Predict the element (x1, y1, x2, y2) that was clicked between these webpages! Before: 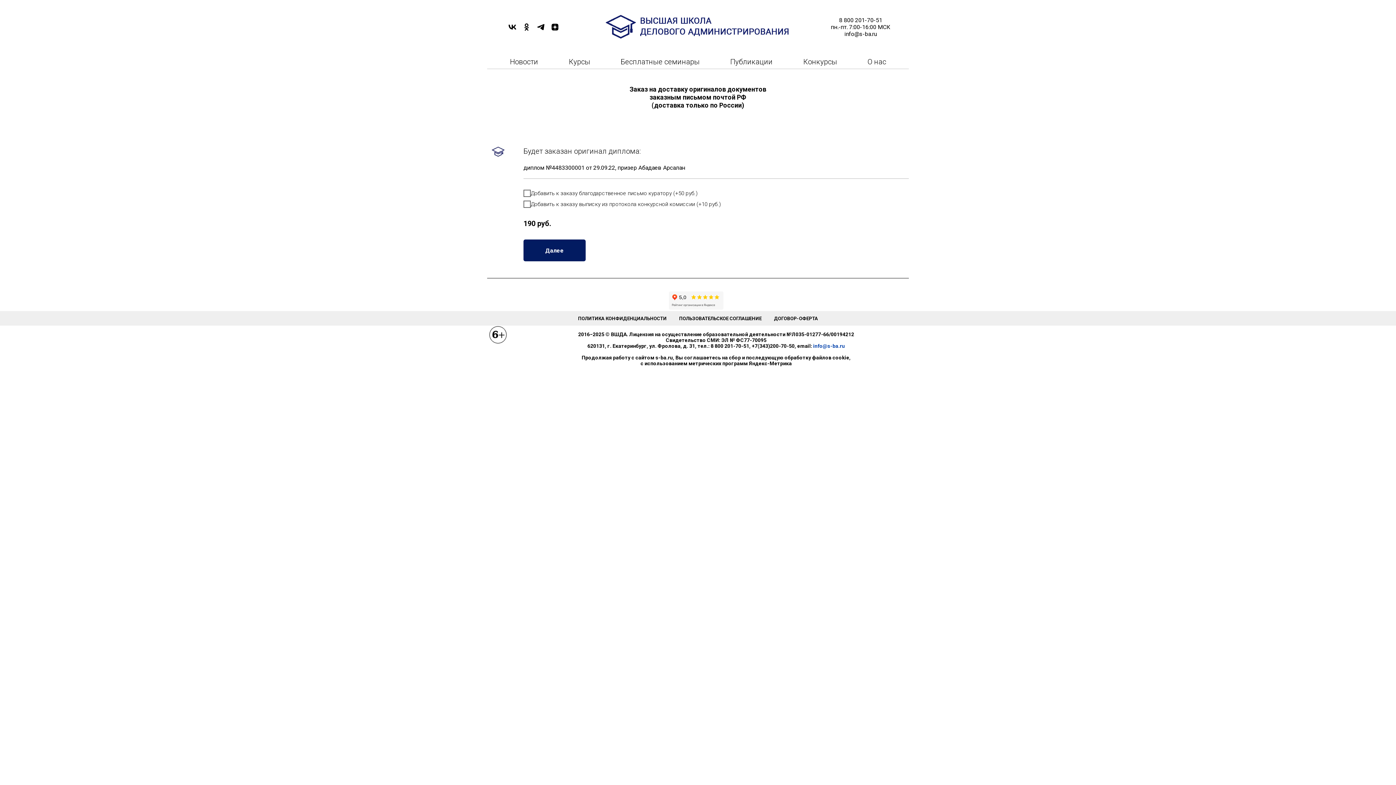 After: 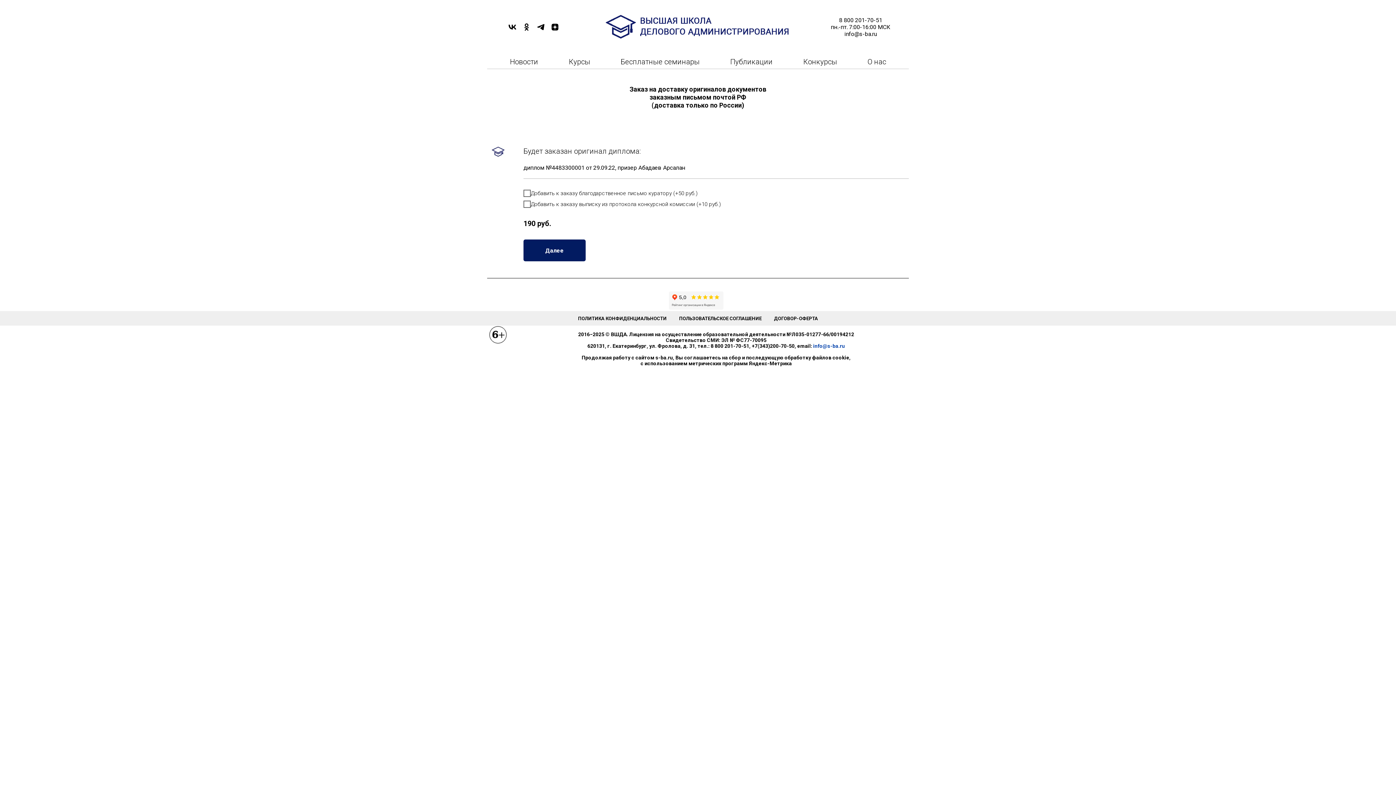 Action: label: TELEGRAM bbox: (536, 26, 545, 32)